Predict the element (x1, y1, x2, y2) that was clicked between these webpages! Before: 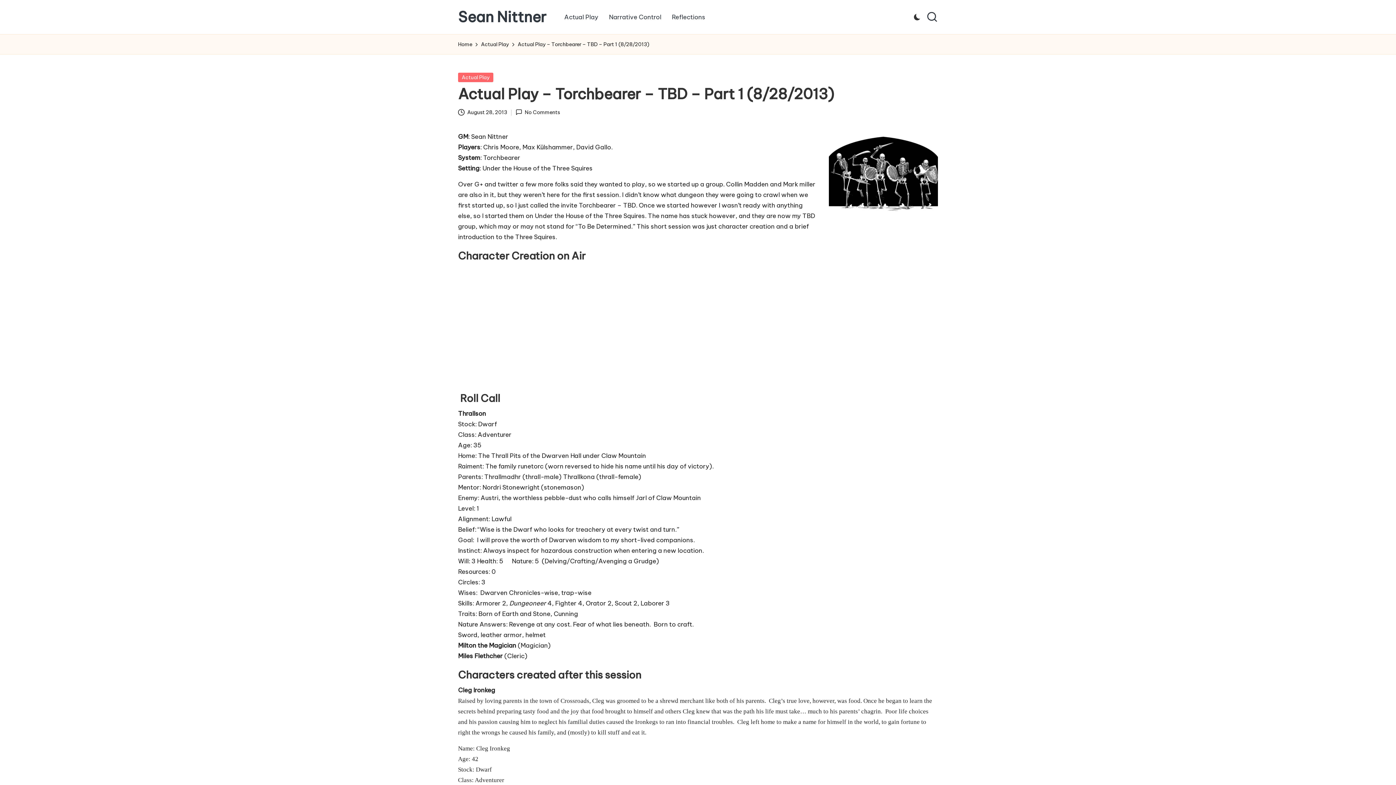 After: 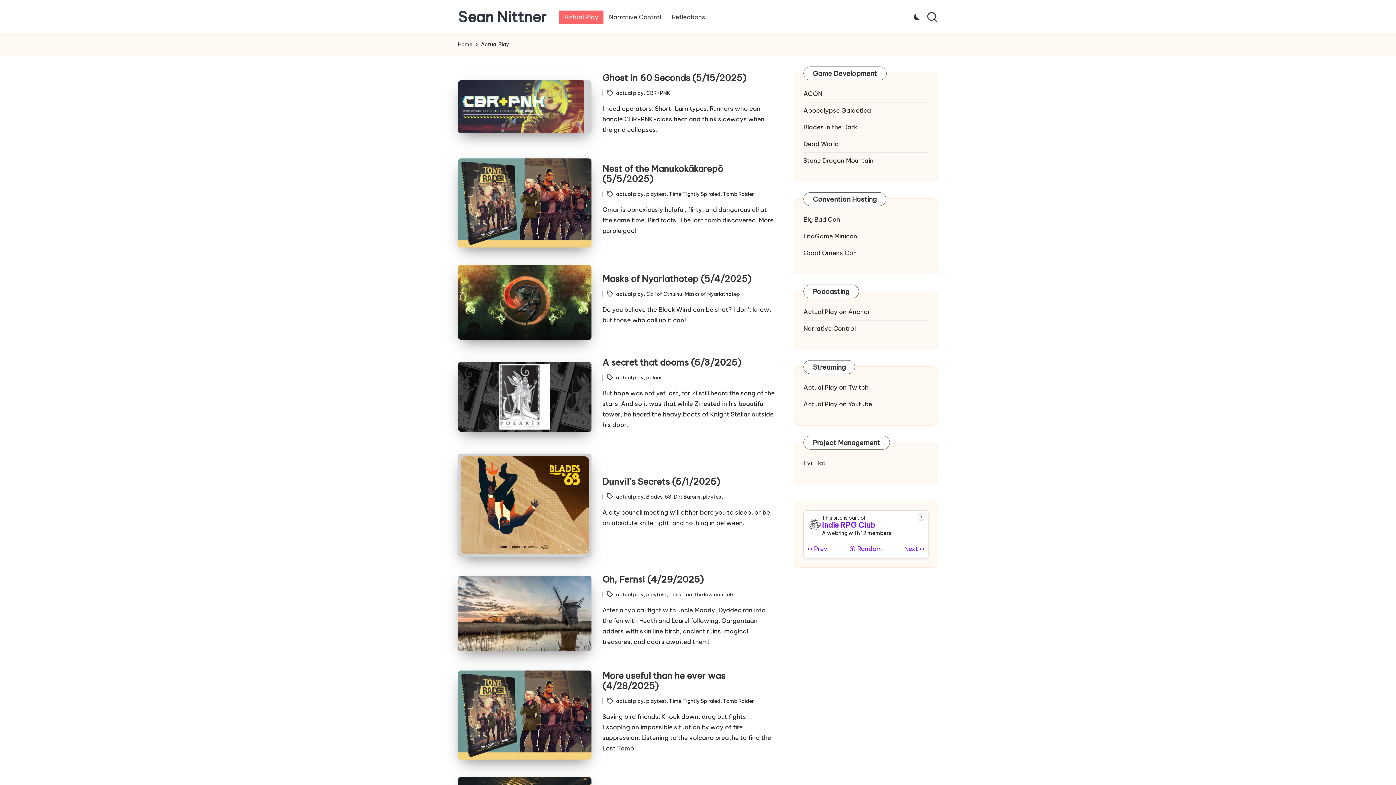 Action: label: Actual Play bbox: (481, 40, 509, 48)